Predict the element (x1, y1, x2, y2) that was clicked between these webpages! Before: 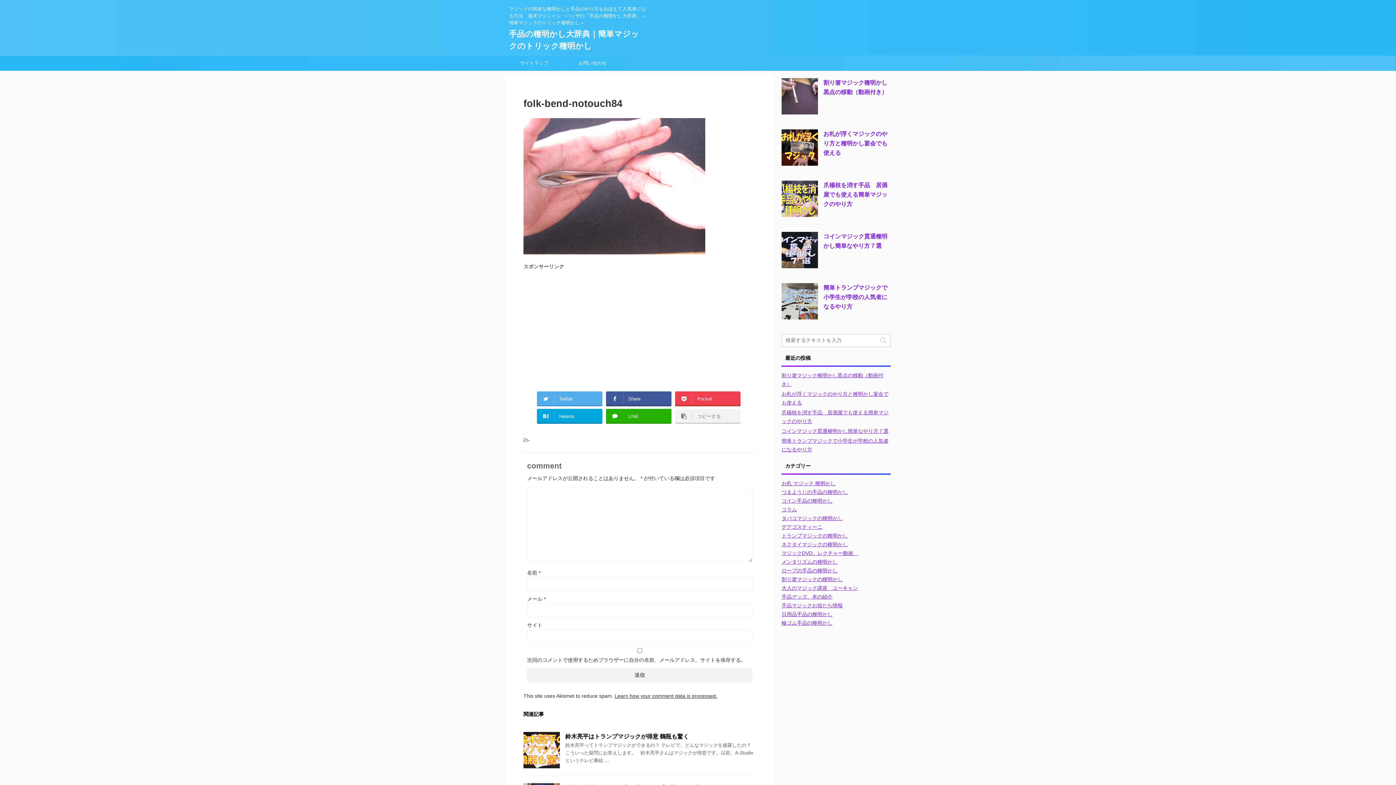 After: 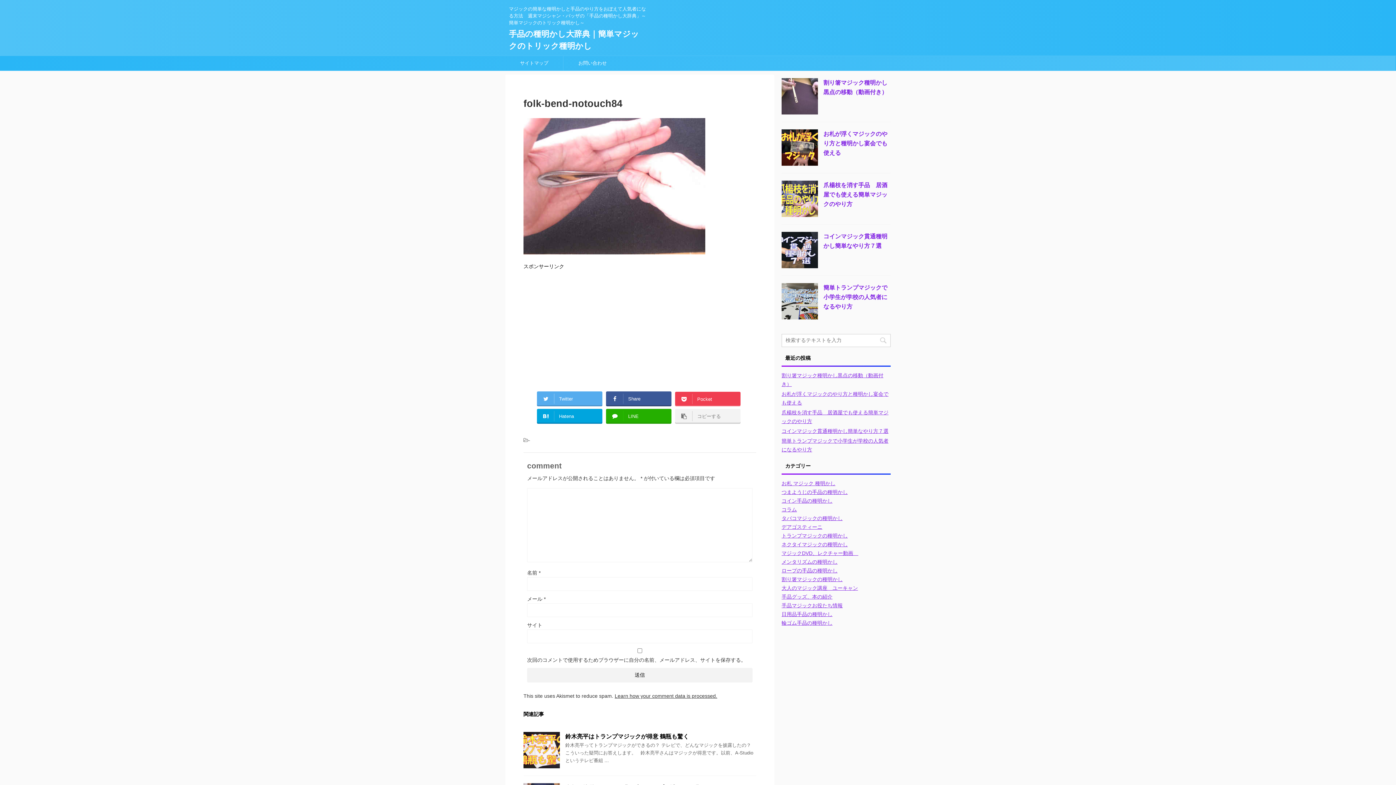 Action: label: Pocket bbox: (675, 391, 740, 405)